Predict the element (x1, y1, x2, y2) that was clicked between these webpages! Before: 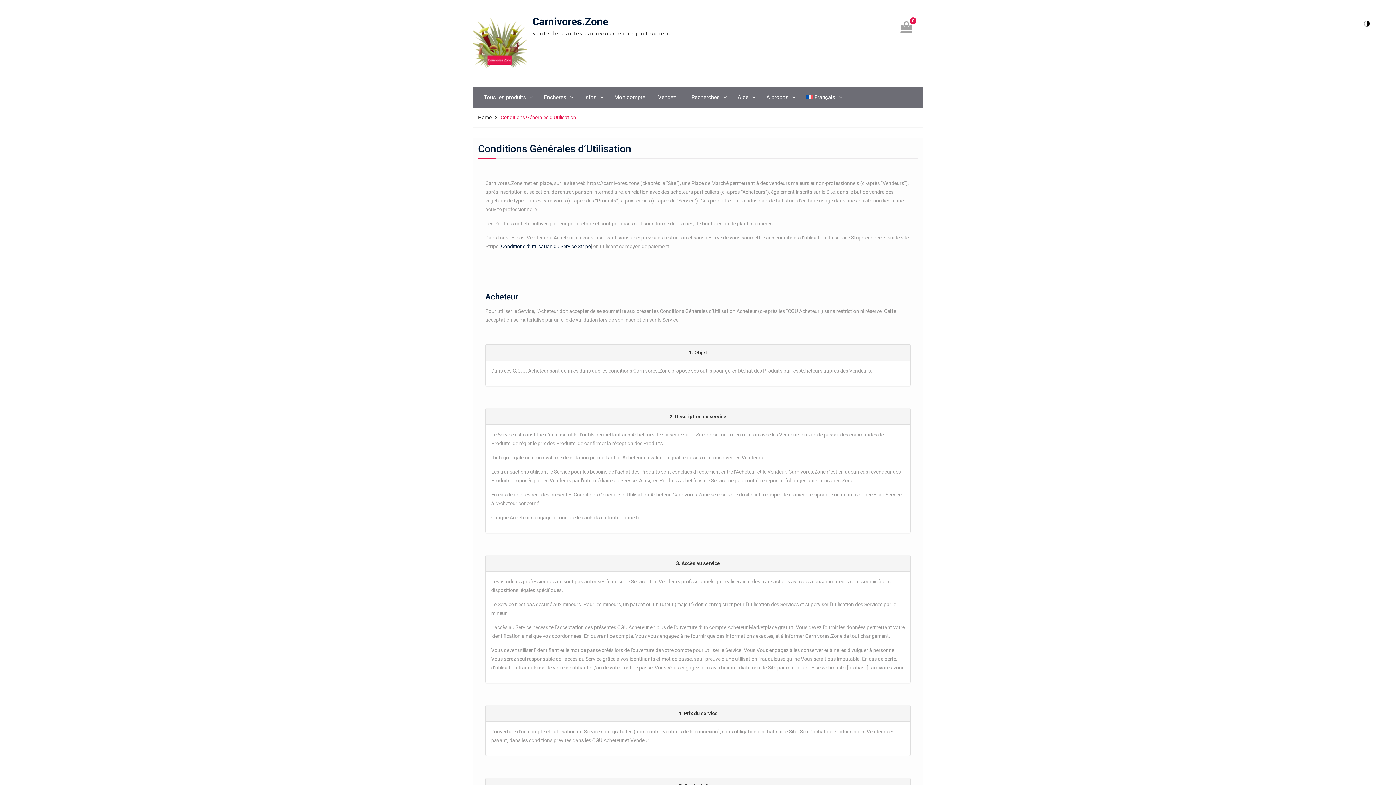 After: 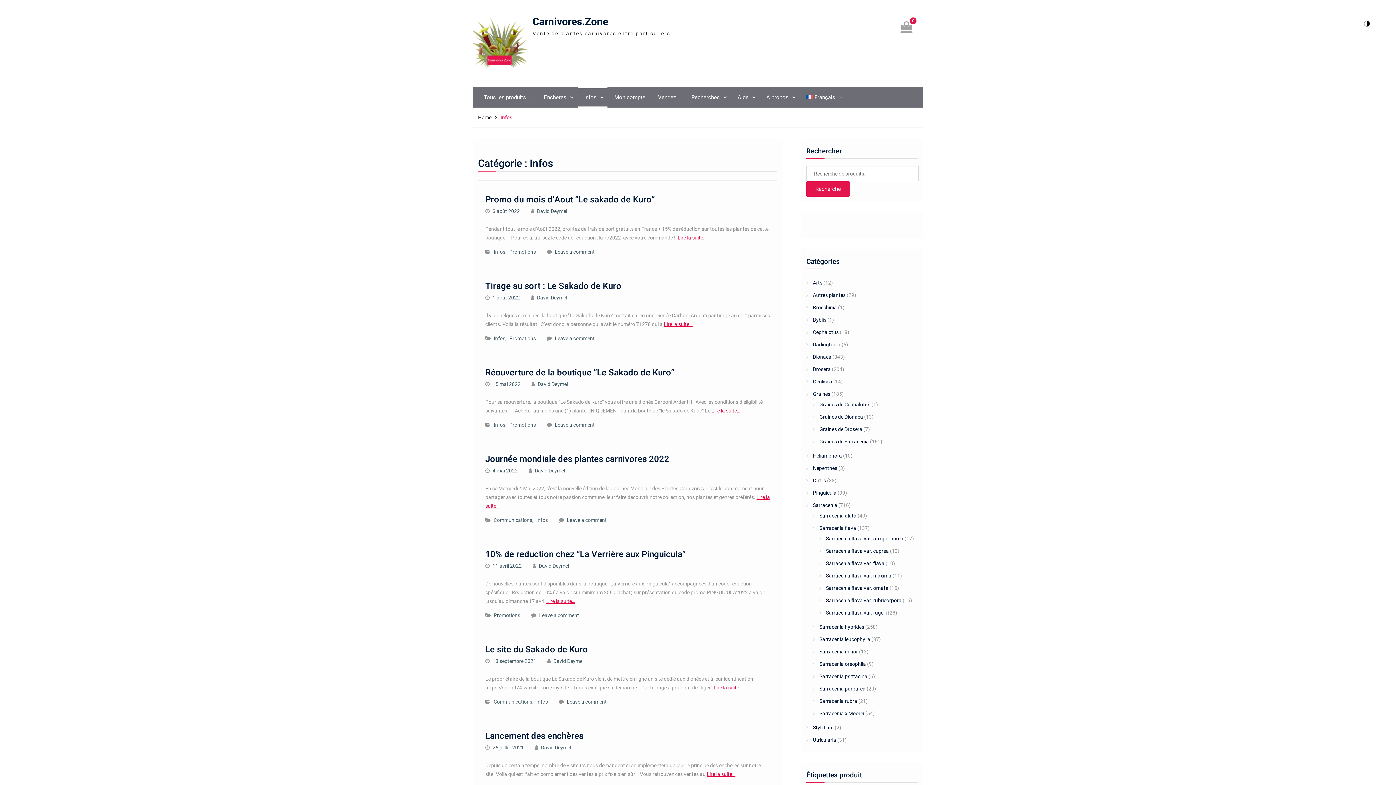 Action: bbox: (578, 87, 607, 107) label: Infos